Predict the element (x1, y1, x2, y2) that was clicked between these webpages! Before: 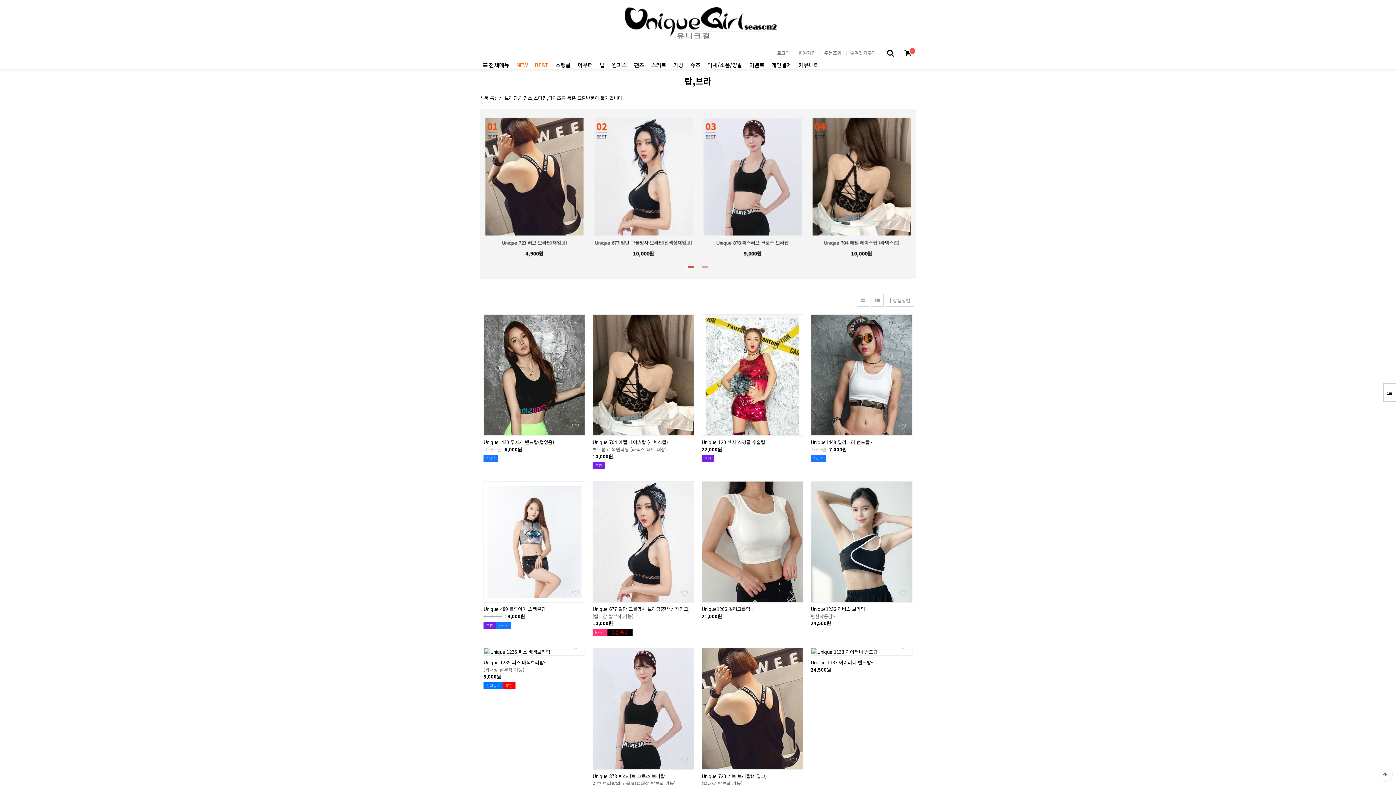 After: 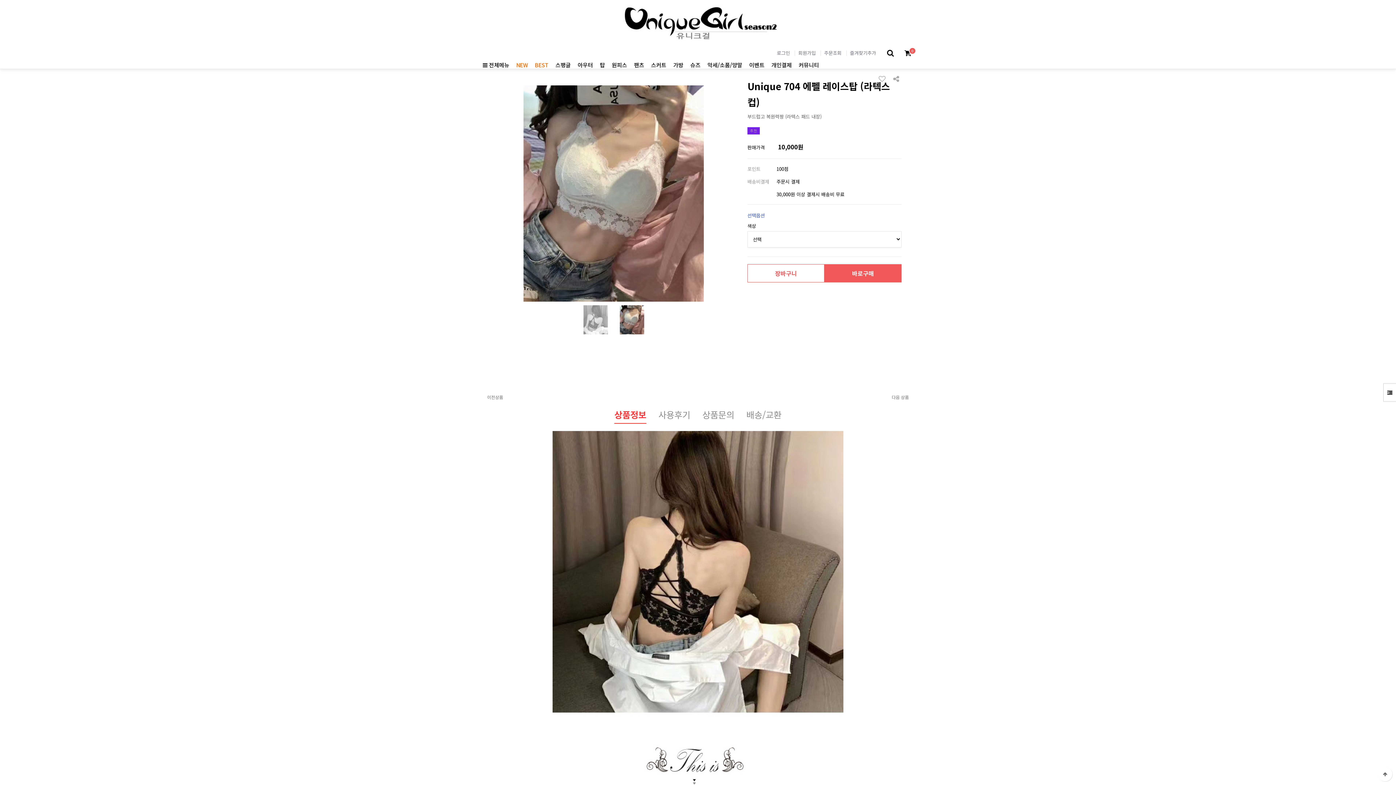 Action: bbox: (812, 117, 910, 124) label: 04
BEST